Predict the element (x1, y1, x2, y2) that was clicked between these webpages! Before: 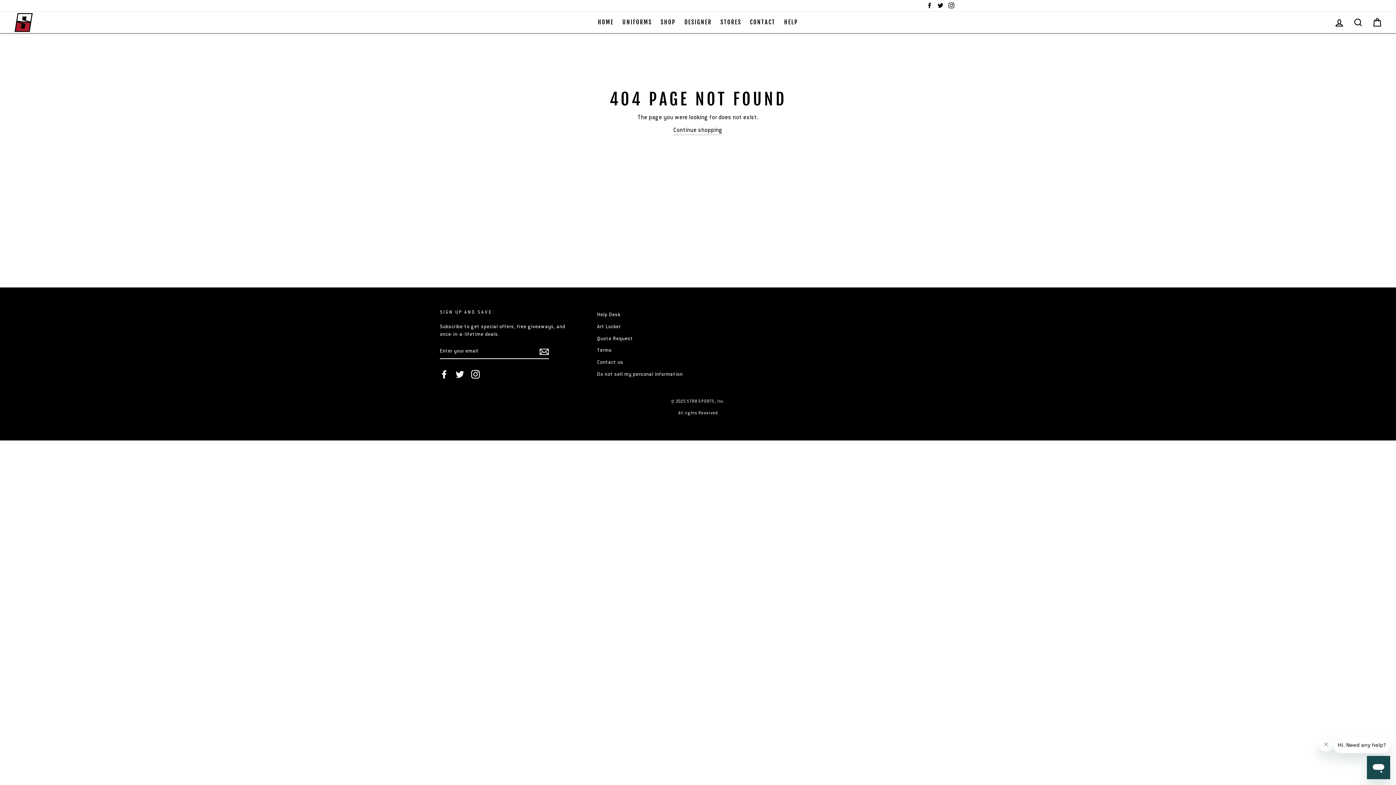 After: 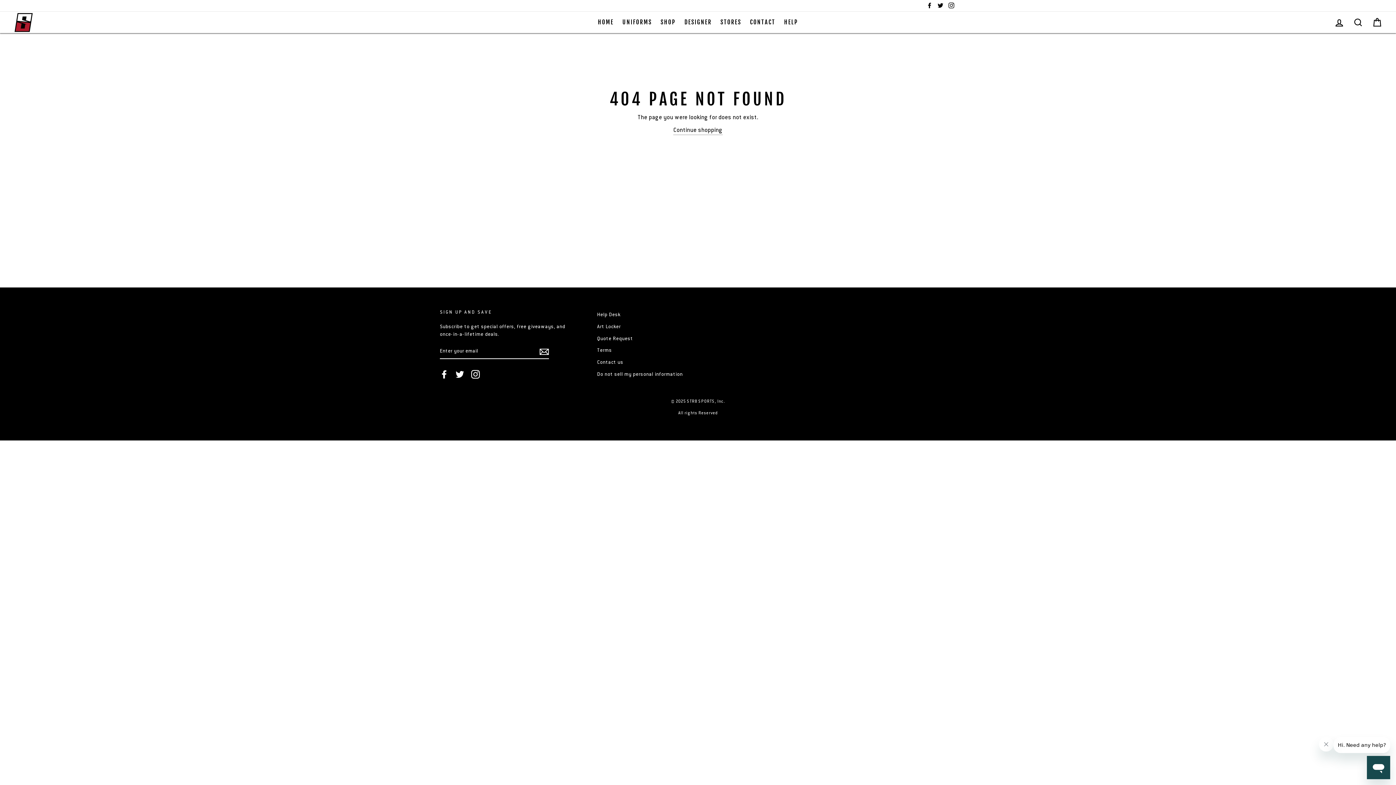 Action: bbox: (440, 370, 448, 378) label: Facebook